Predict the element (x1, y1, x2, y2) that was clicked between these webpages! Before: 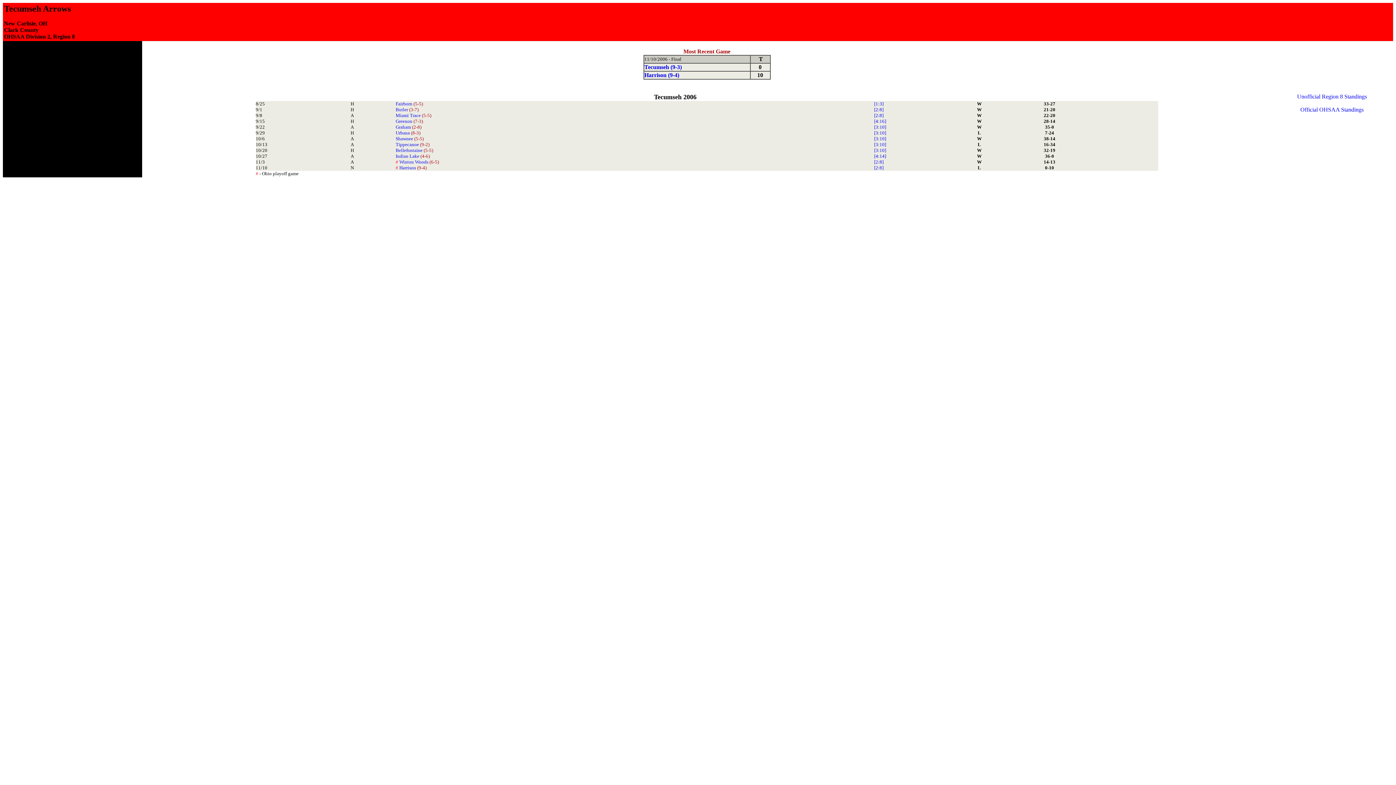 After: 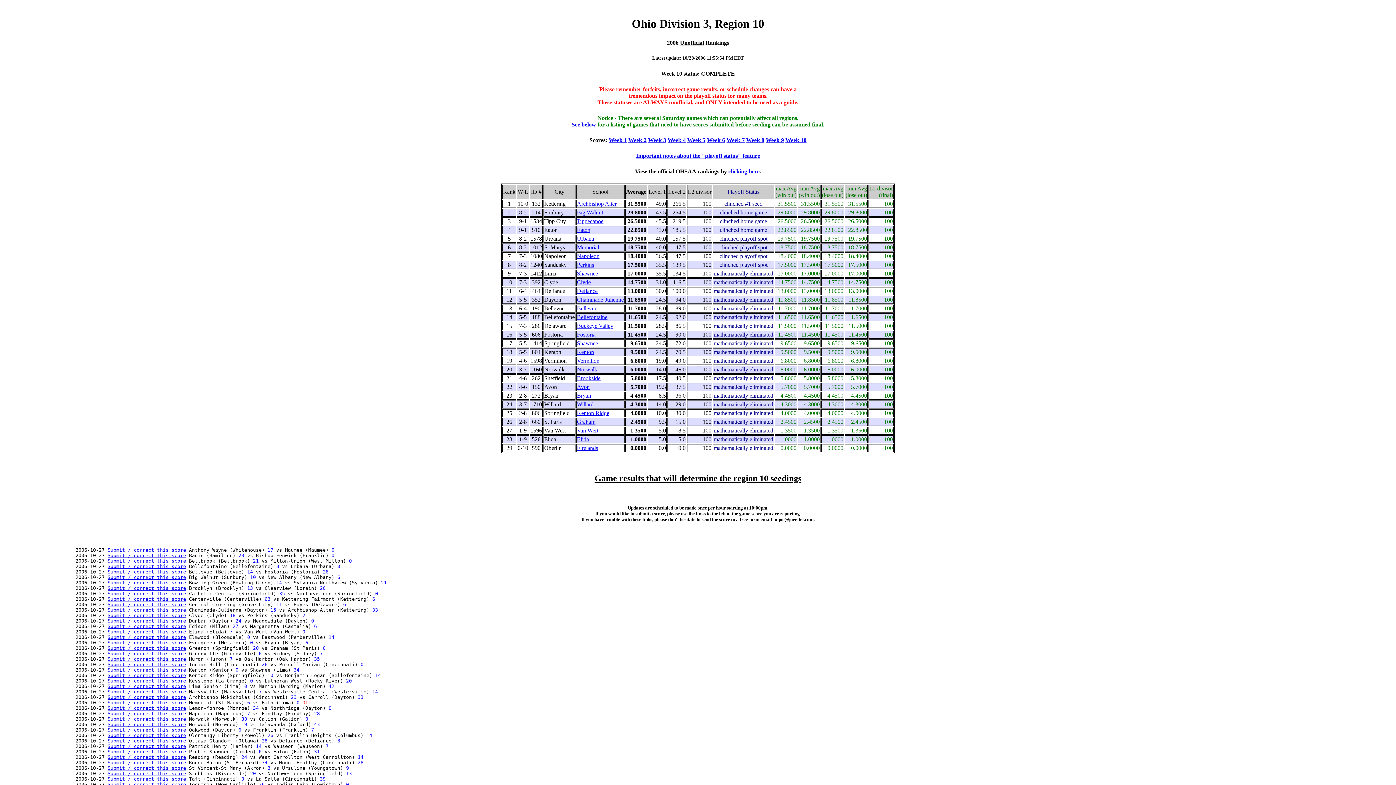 Action: bbox: (874, 130, 886, 135) label: [3:10]